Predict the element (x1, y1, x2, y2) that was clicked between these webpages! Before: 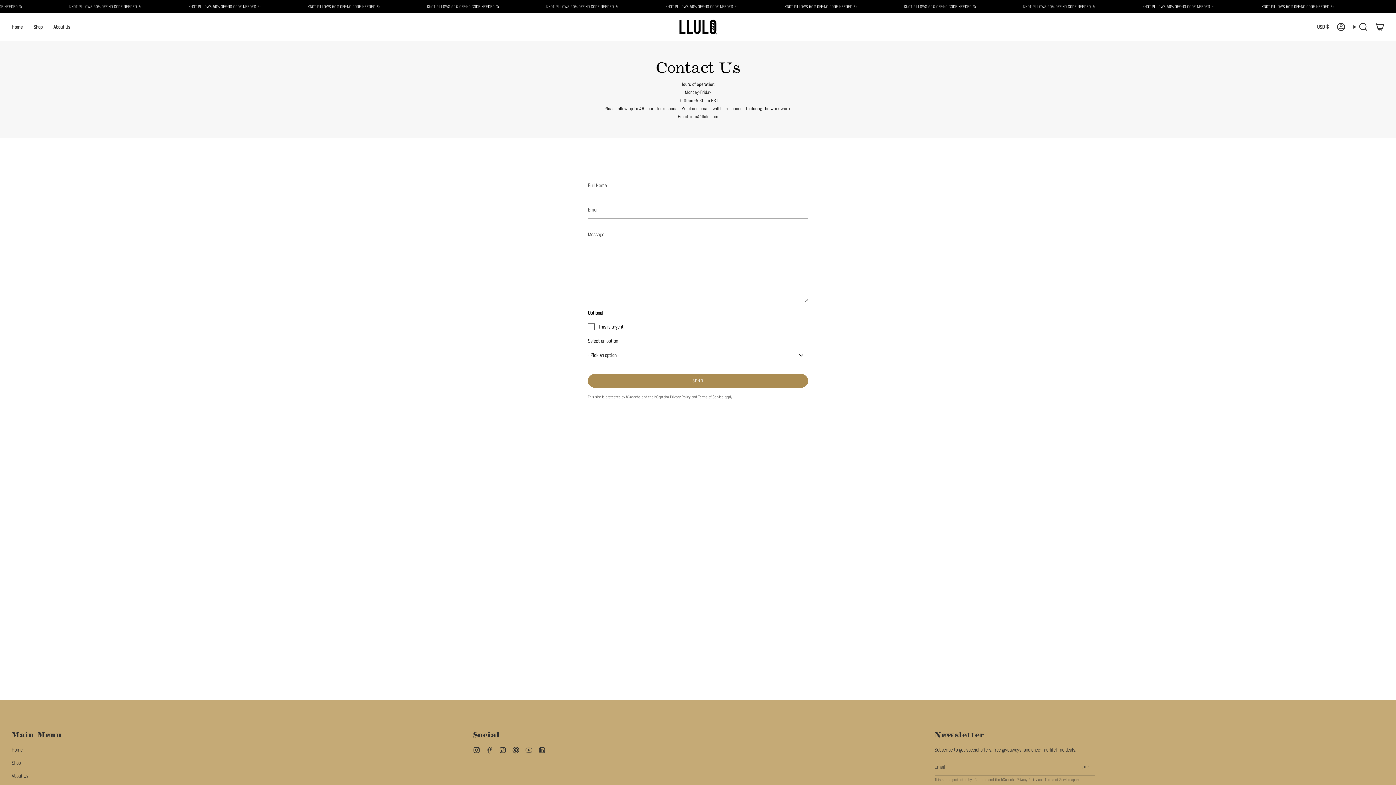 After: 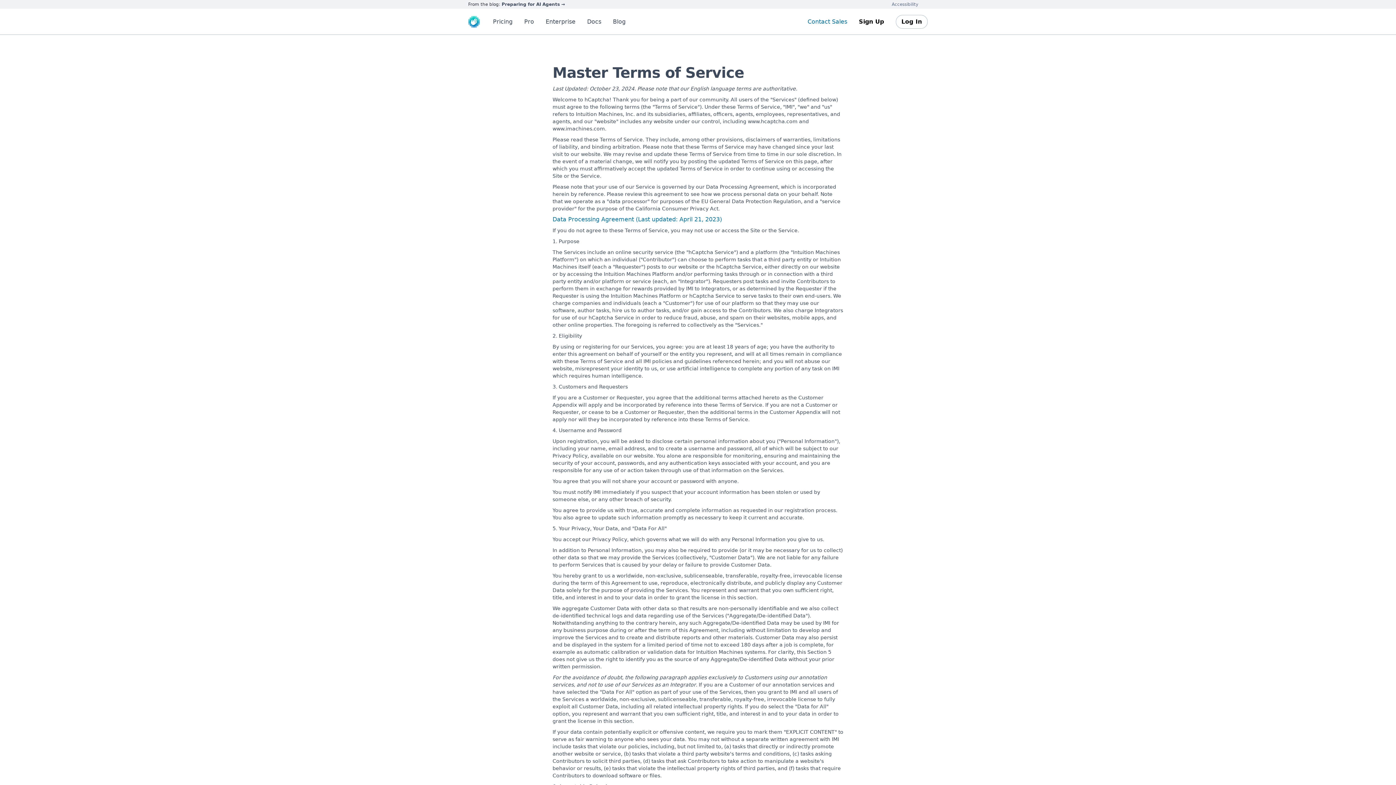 Action: bbox: (698, 394, 723, 399) label: Terms of Service